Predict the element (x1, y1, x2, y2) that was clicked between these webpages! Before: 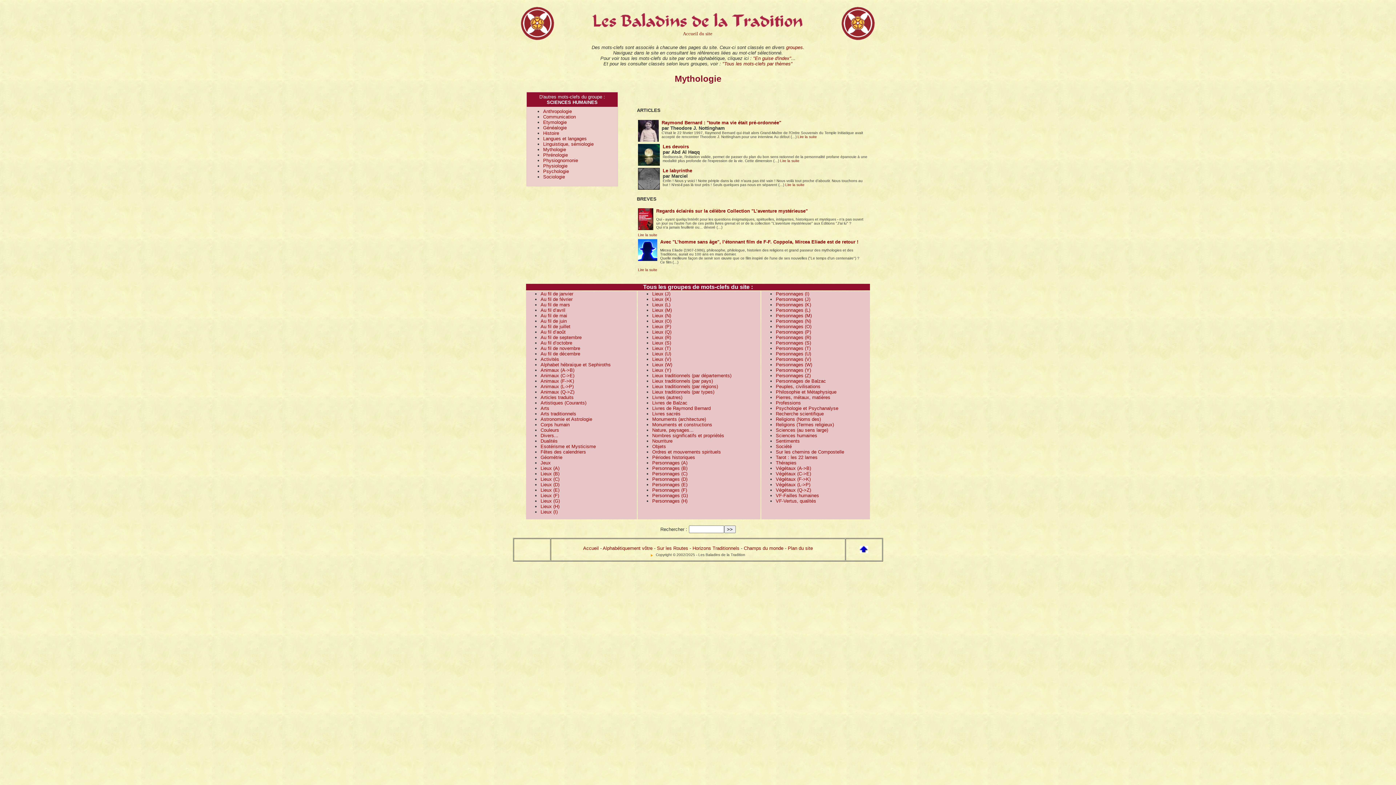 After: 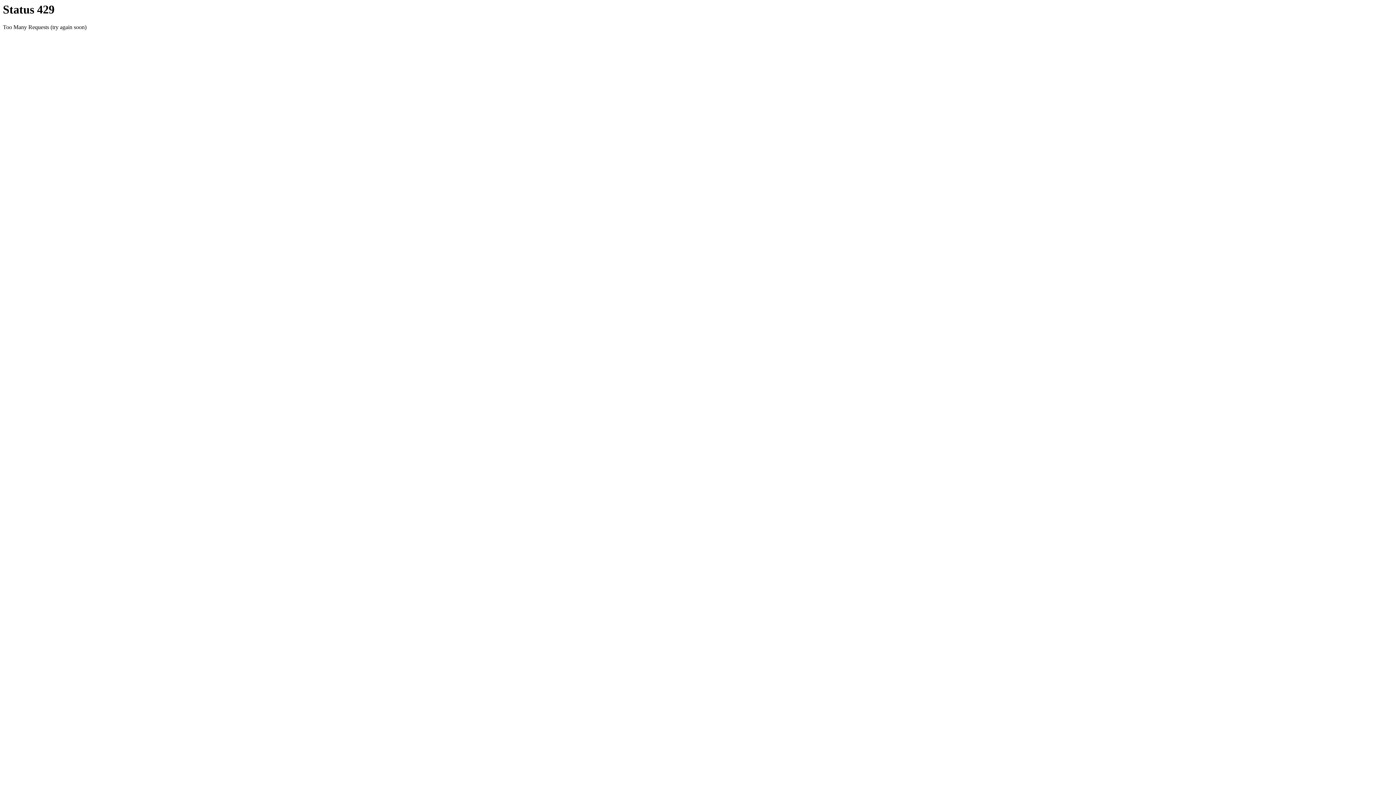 Action: bbox: (652, 367, 671, 373) label: Lieux (Y)